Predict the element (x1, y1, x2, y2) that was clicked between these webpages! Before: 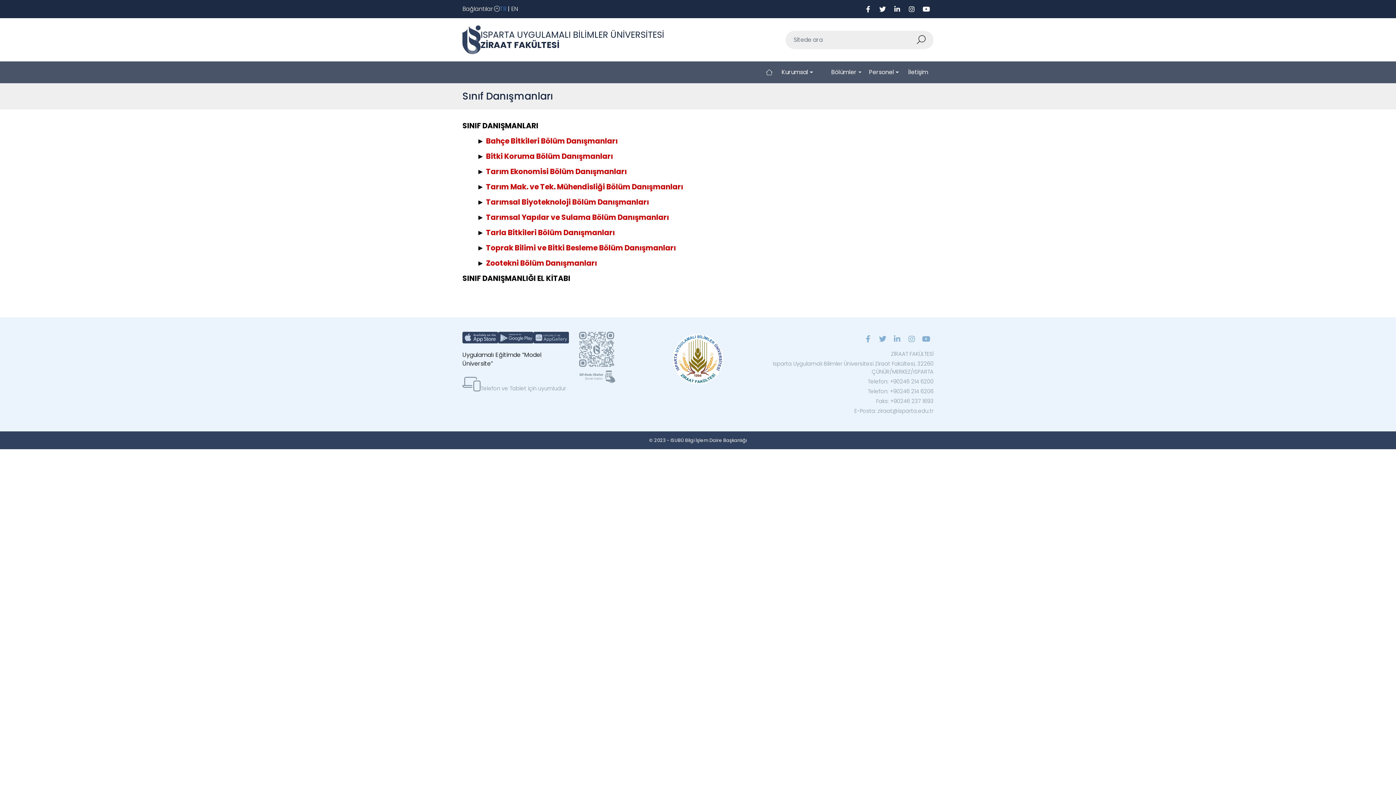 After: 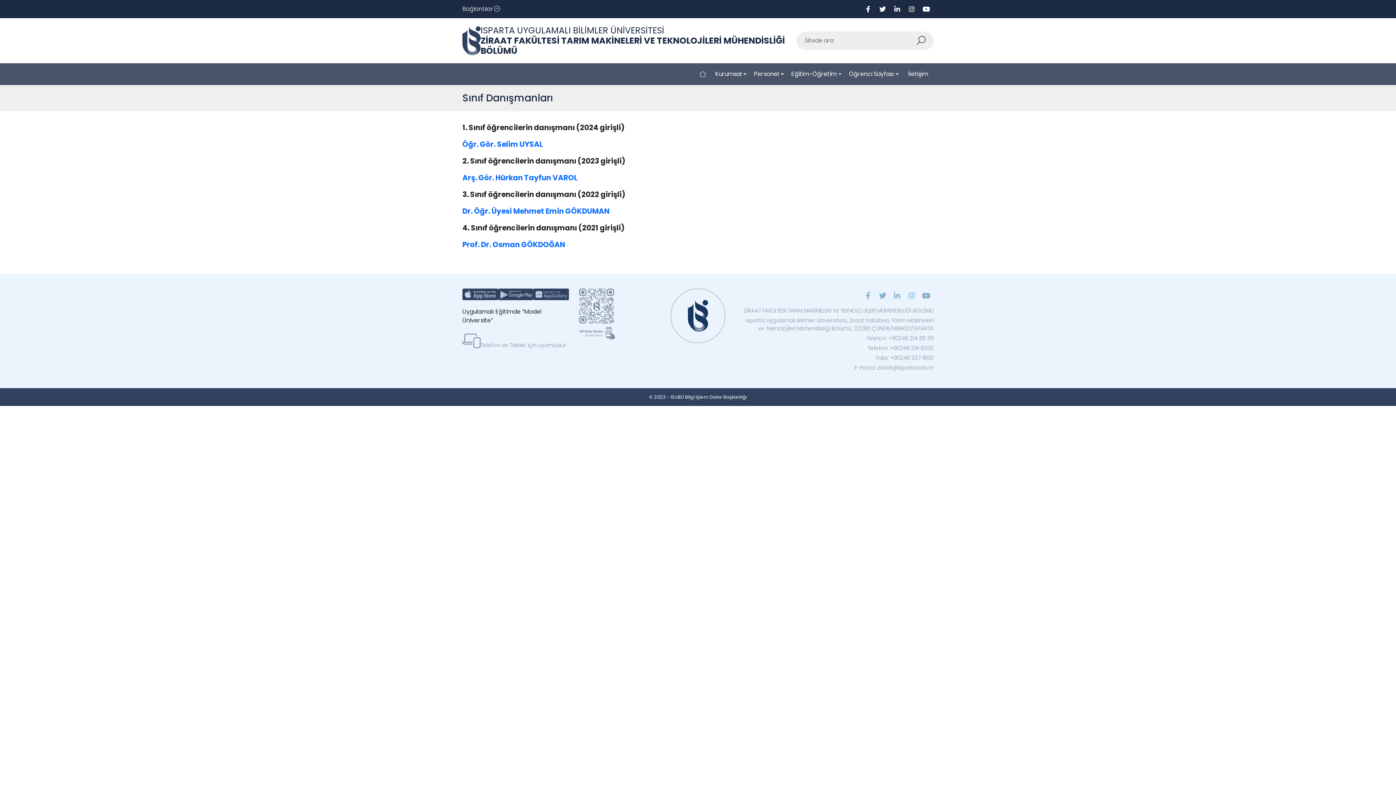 Action: label: Tarım Mak. ve Tek. Mühendisliği Bölüm Danışmanları bbox: (486, 181, 683, 192)